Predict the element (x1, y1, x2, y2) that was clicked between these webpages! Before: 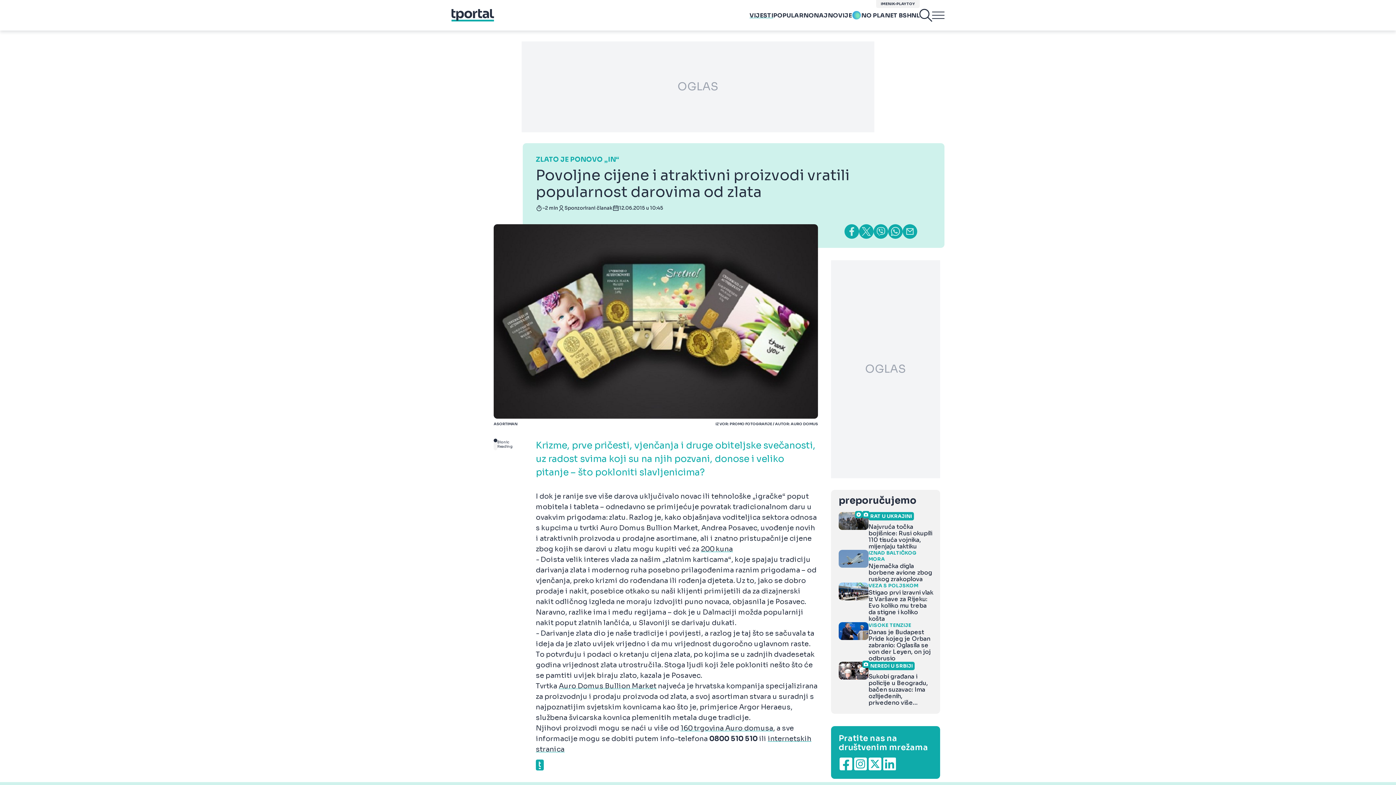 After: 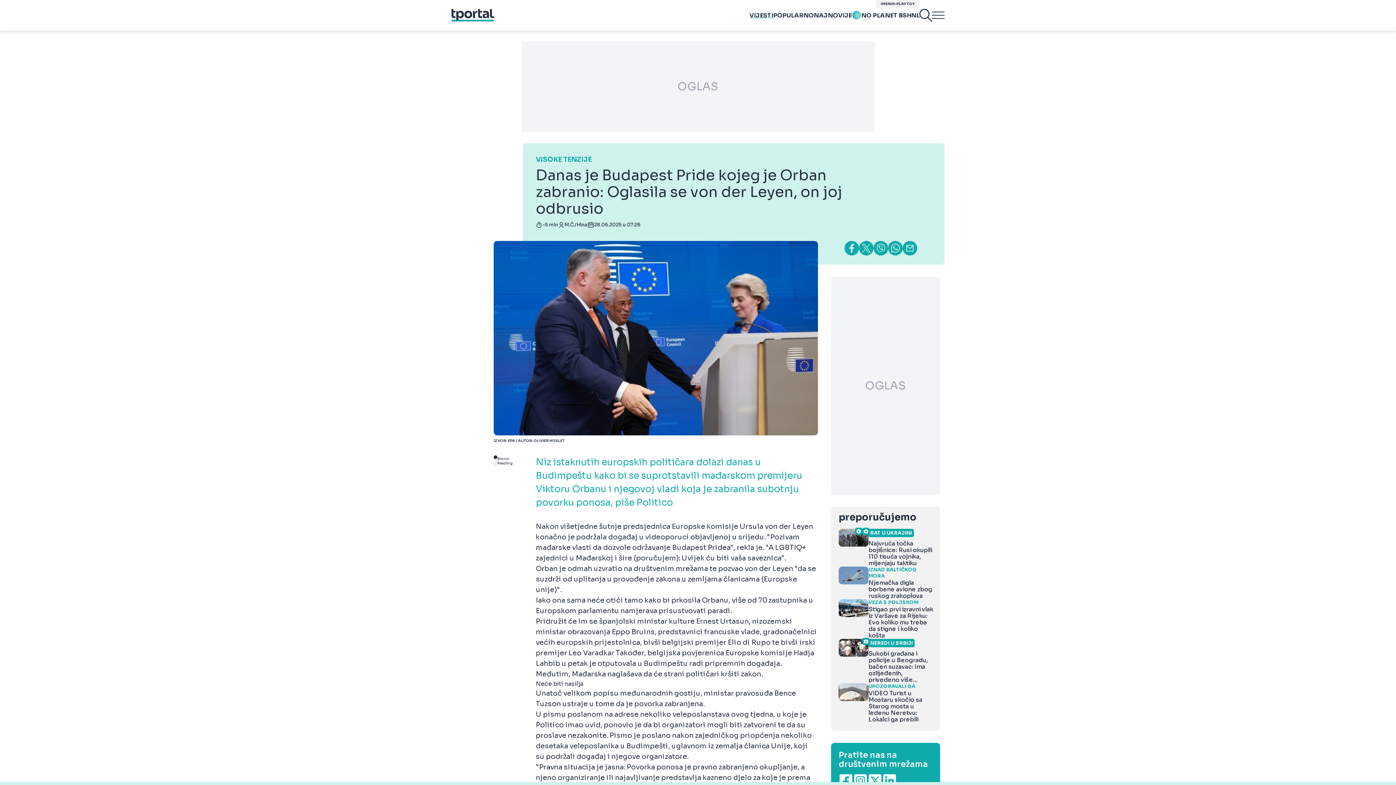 Action: label: VISOKE TENZIJE

Danas je Budapest Pride kojeg je Orban zabranio: Oglasila se von der Leyen, on joj odbrusio bbox: (838, 622, 933, 662)